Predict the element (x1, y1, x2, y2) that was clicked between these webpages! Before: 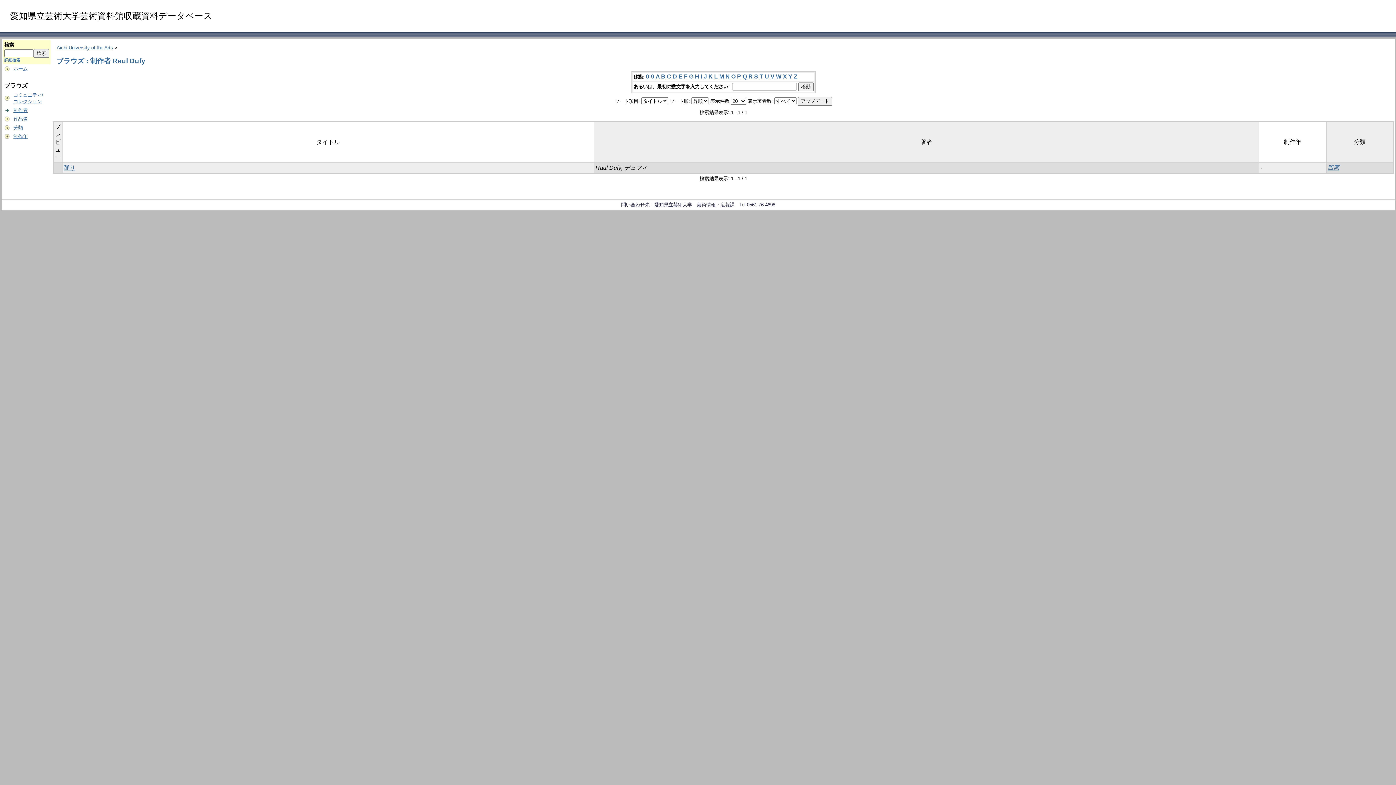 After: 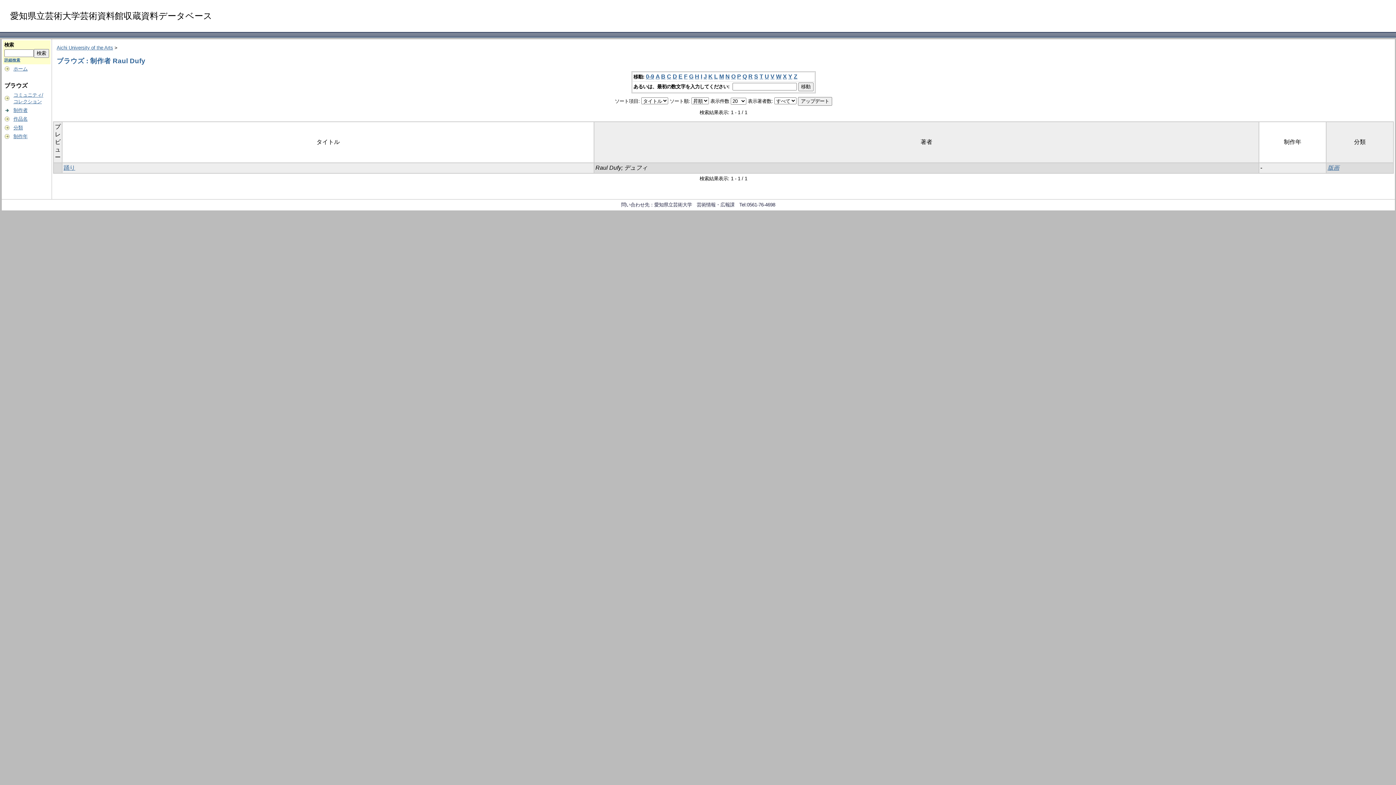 Action: label: X bbox: (783, 73, 787, 79)